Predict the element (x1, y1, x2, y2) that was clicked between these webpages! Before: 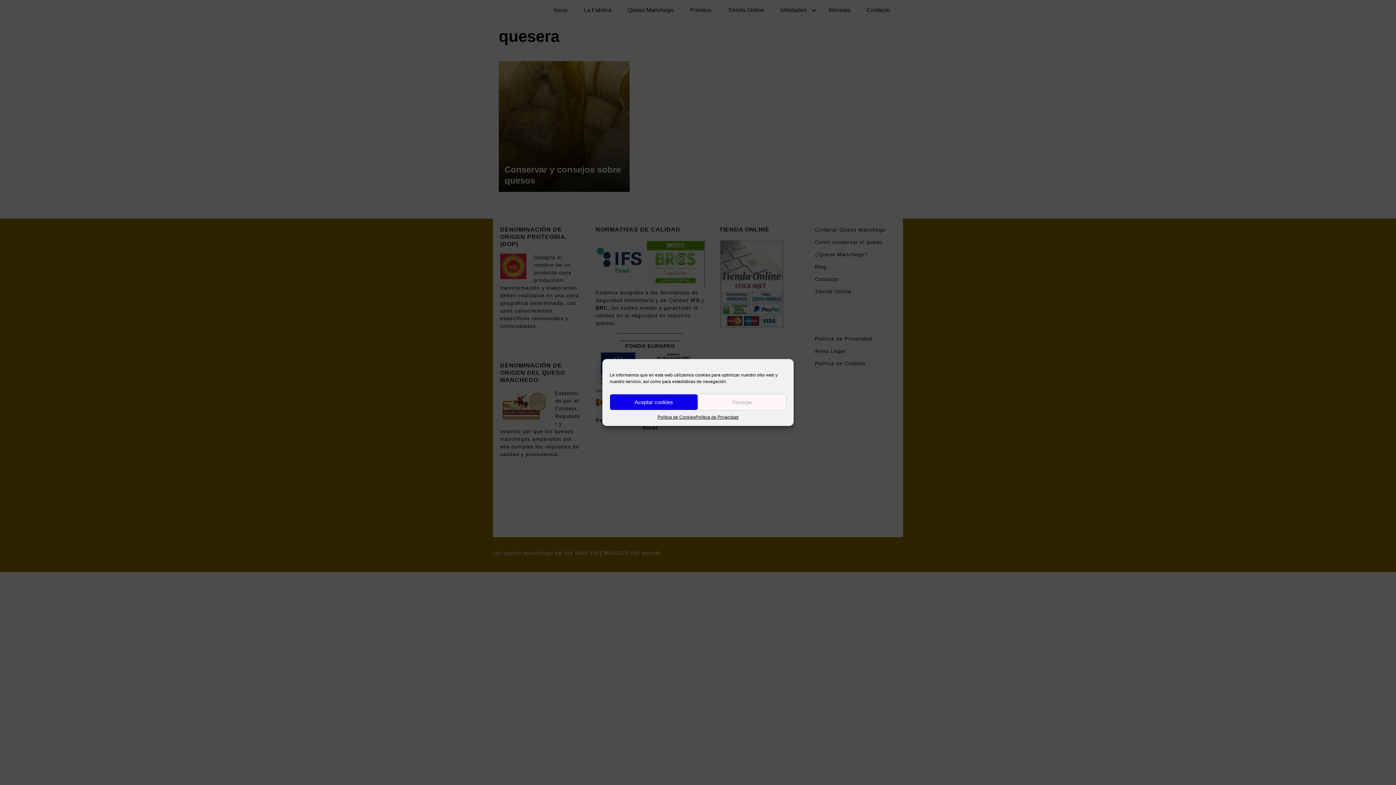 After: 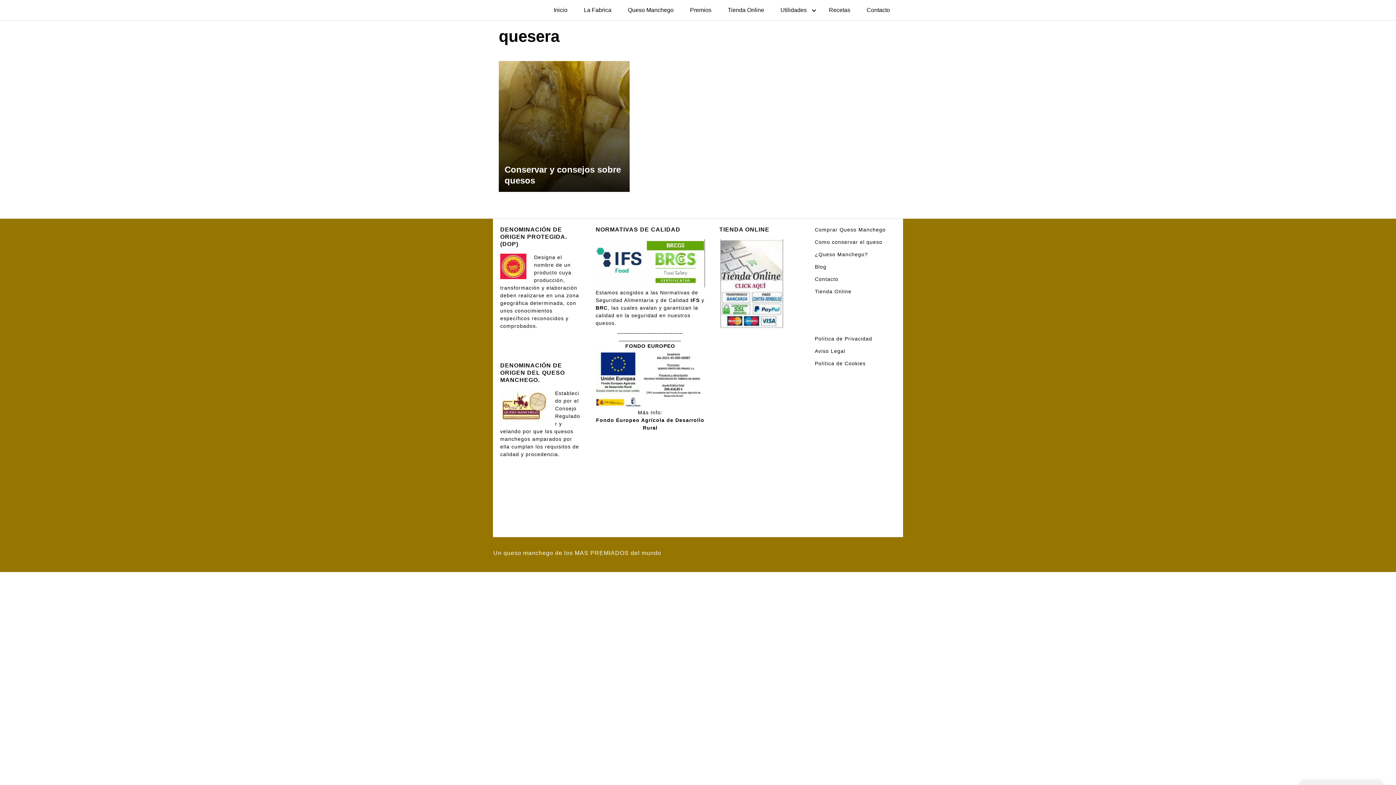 Action: bbox: (698, 394, 786, 410) label: Denegar